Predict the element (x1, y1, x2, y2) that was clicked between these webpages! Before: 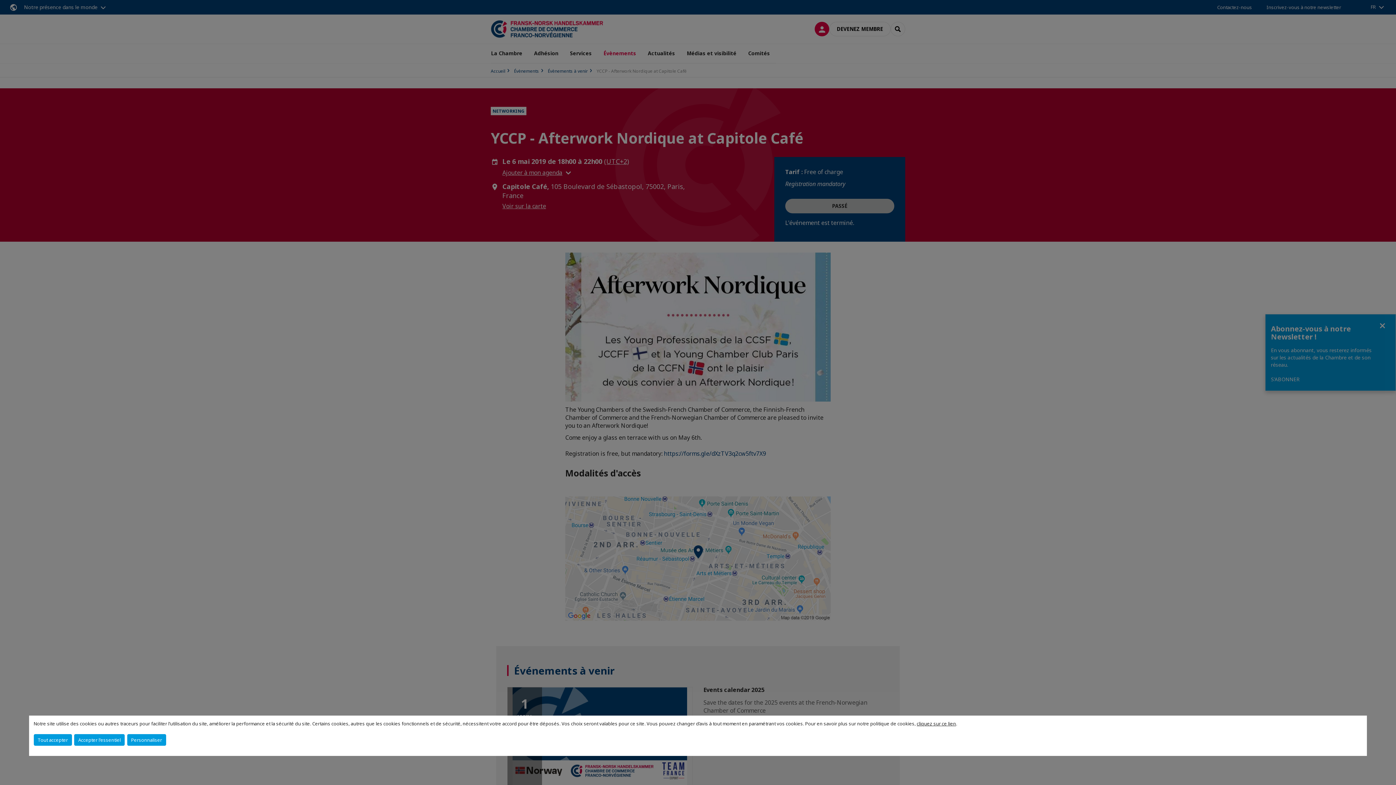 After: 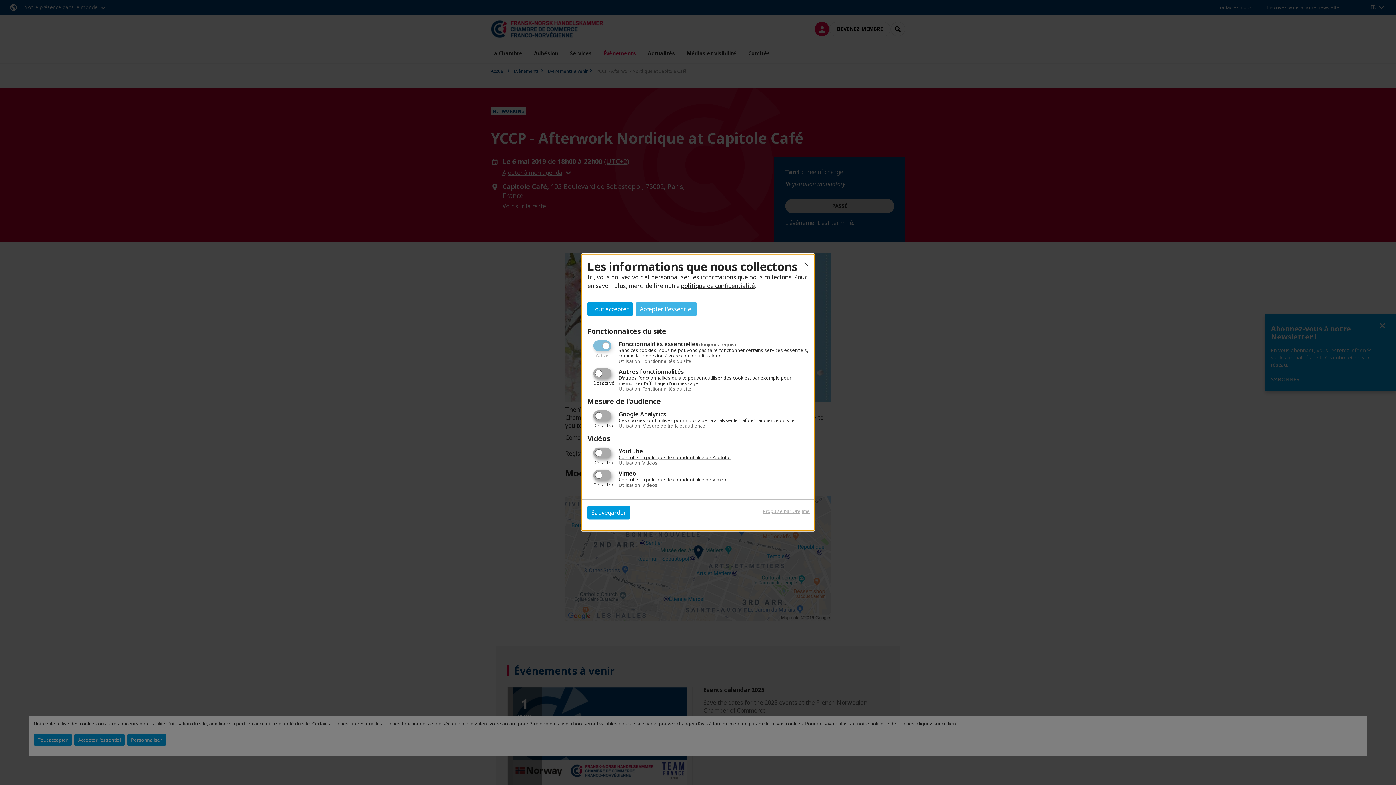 Action: label: Personnaliser bbox: (127, 734, 166, 746)